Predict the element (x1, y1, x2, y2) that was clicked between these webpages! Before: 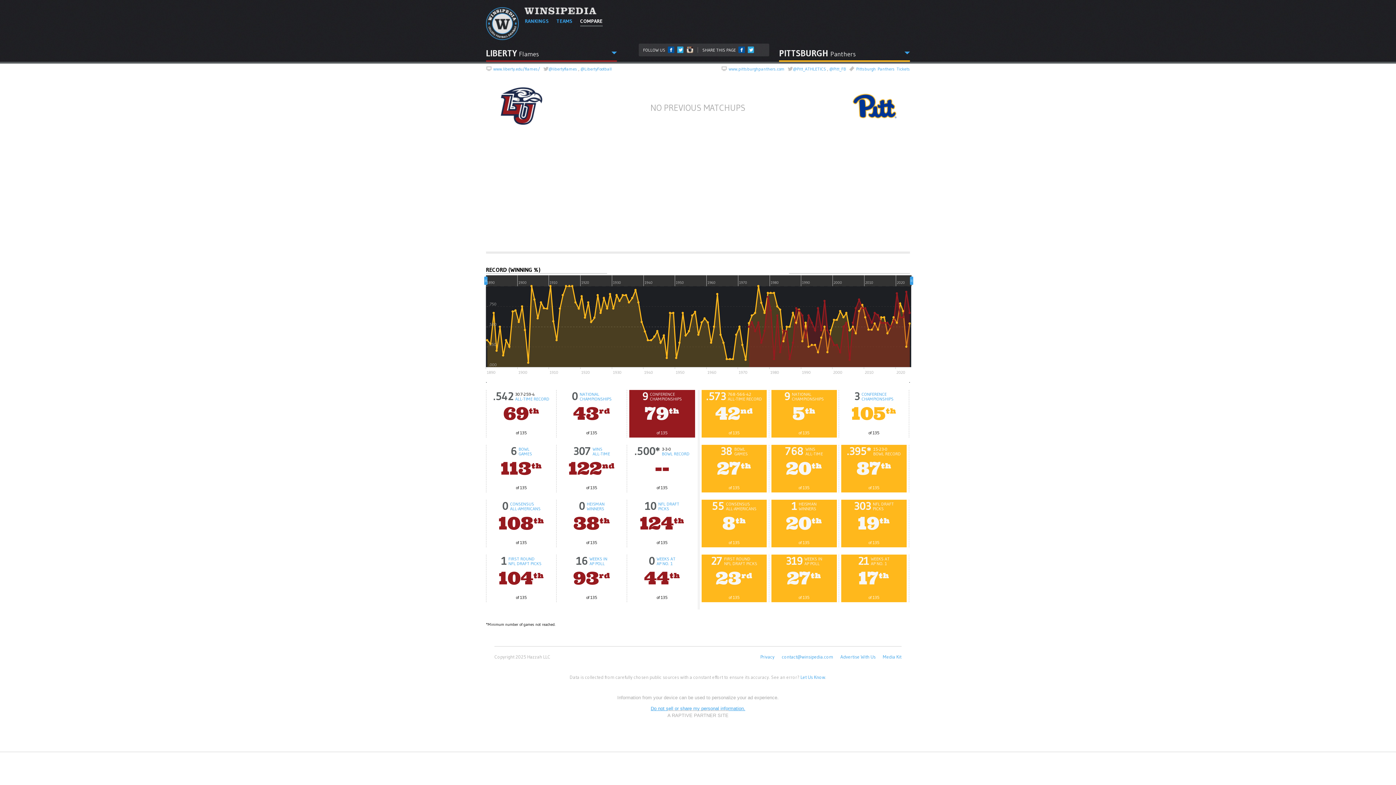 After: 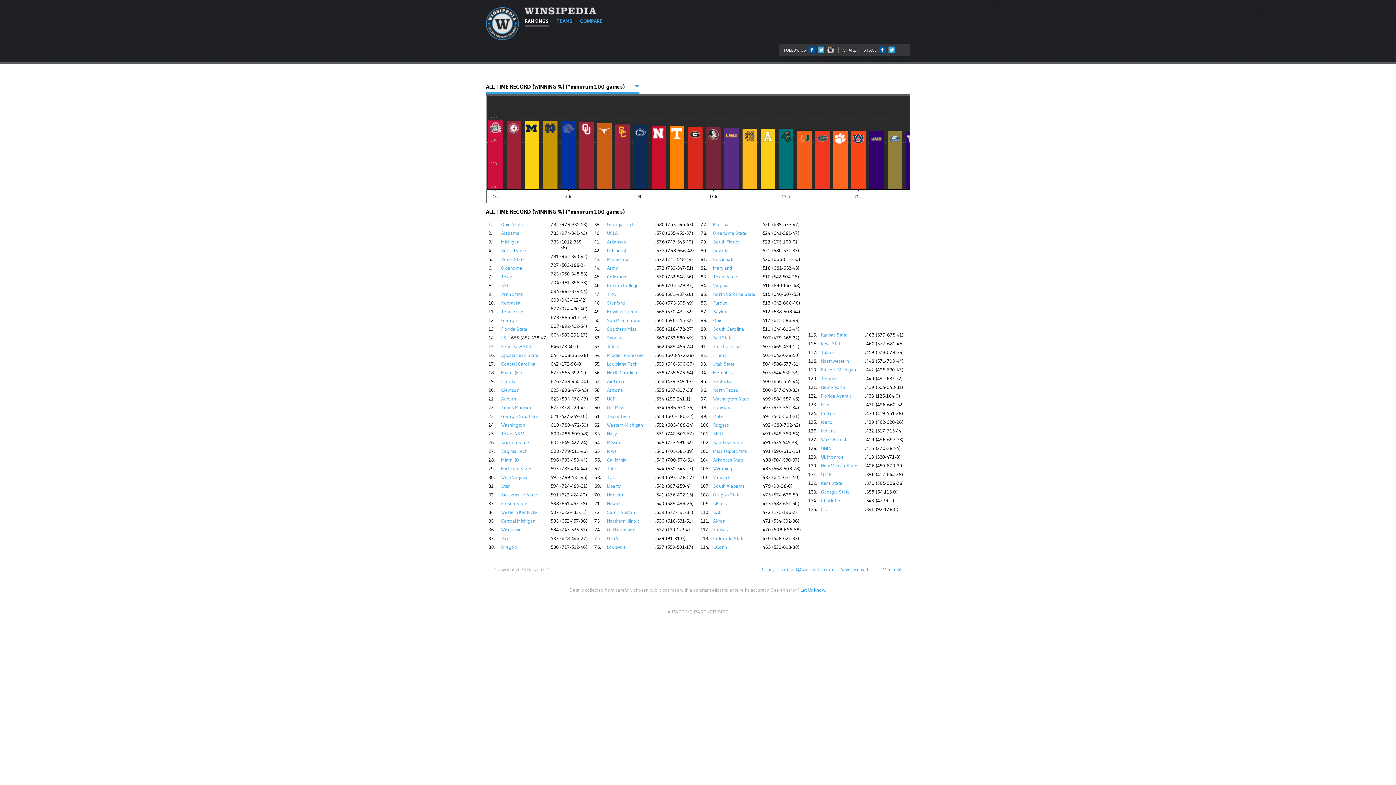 Action: label: ALL-TIME RECORD bbox: (515, 396, 549, 401)